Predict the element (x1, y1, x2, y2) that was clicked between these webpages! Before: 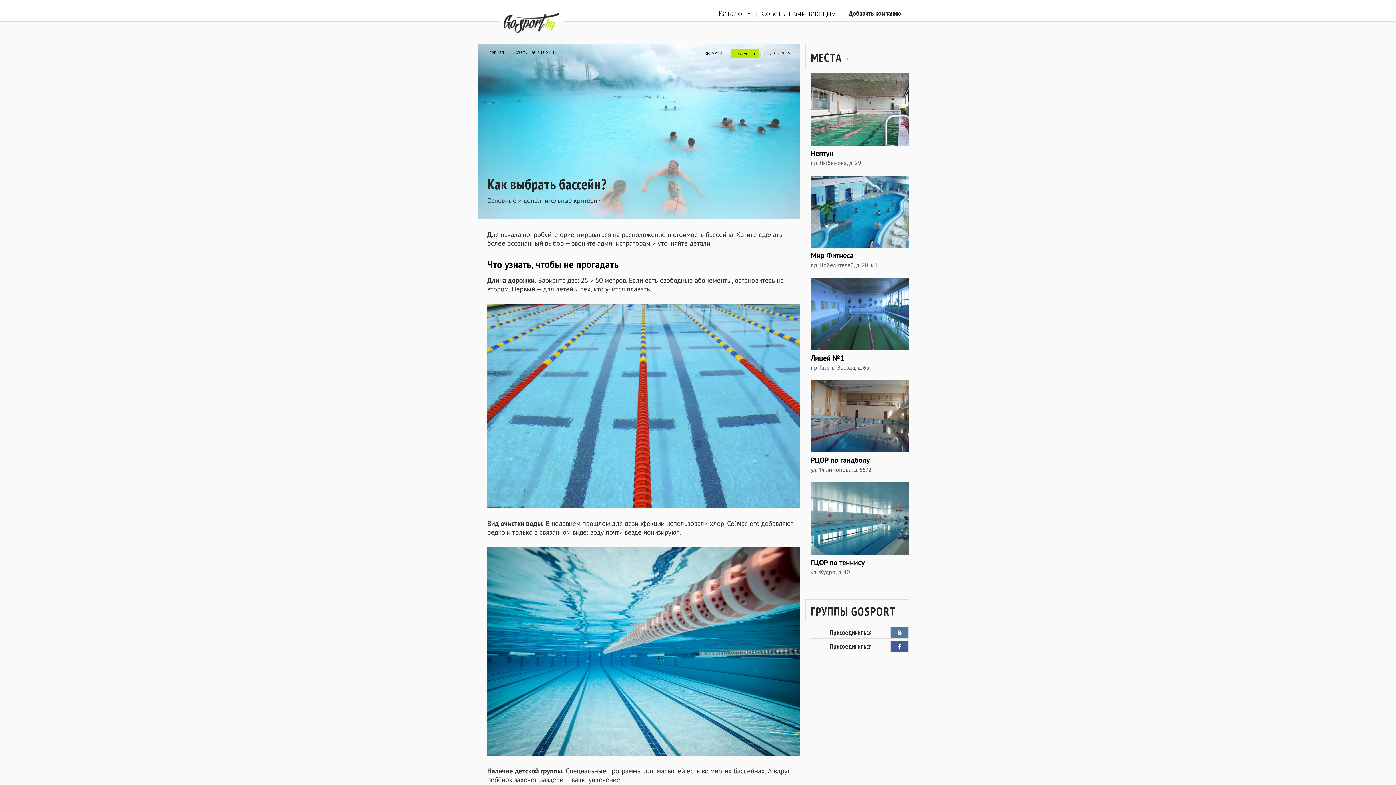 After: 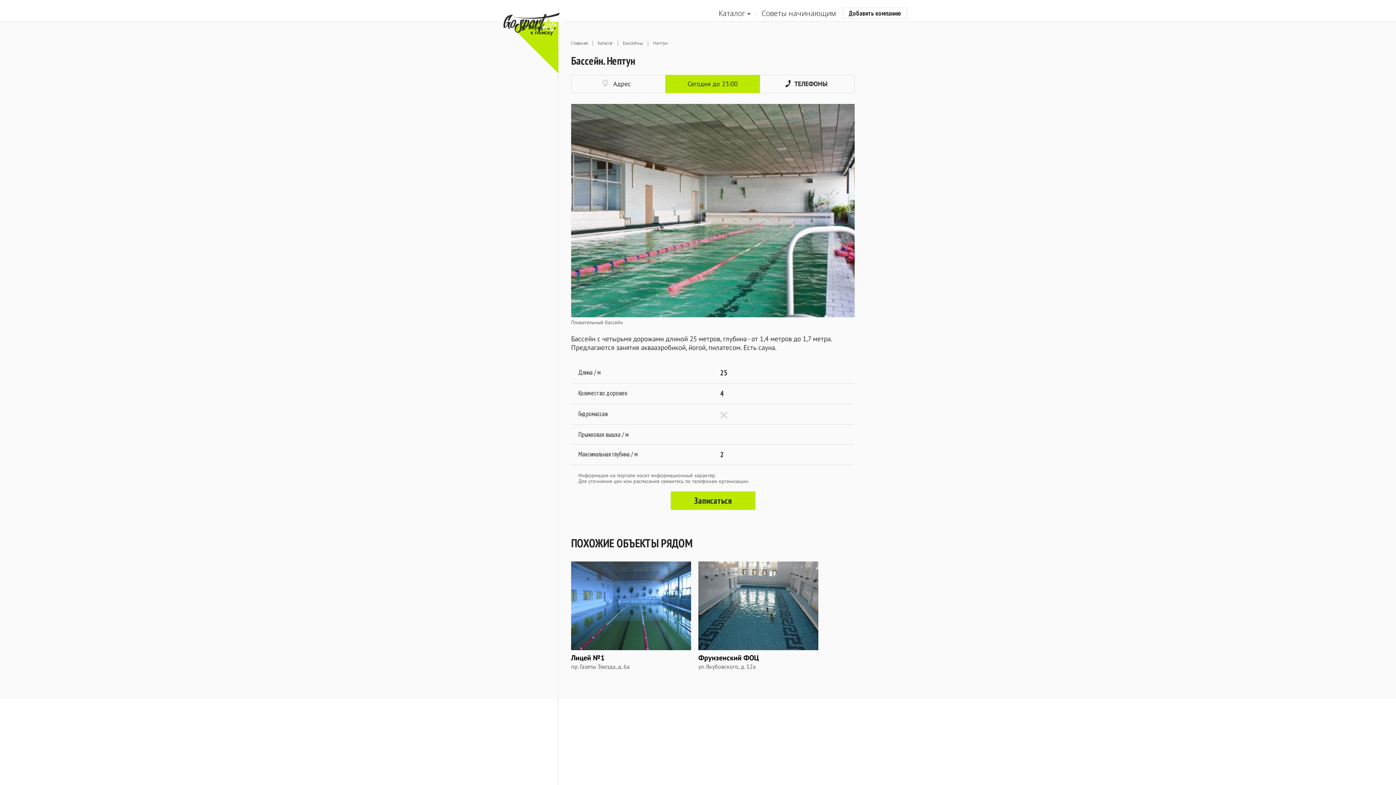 Action: label: Нептун bbox: (810, 148, 833, 158)